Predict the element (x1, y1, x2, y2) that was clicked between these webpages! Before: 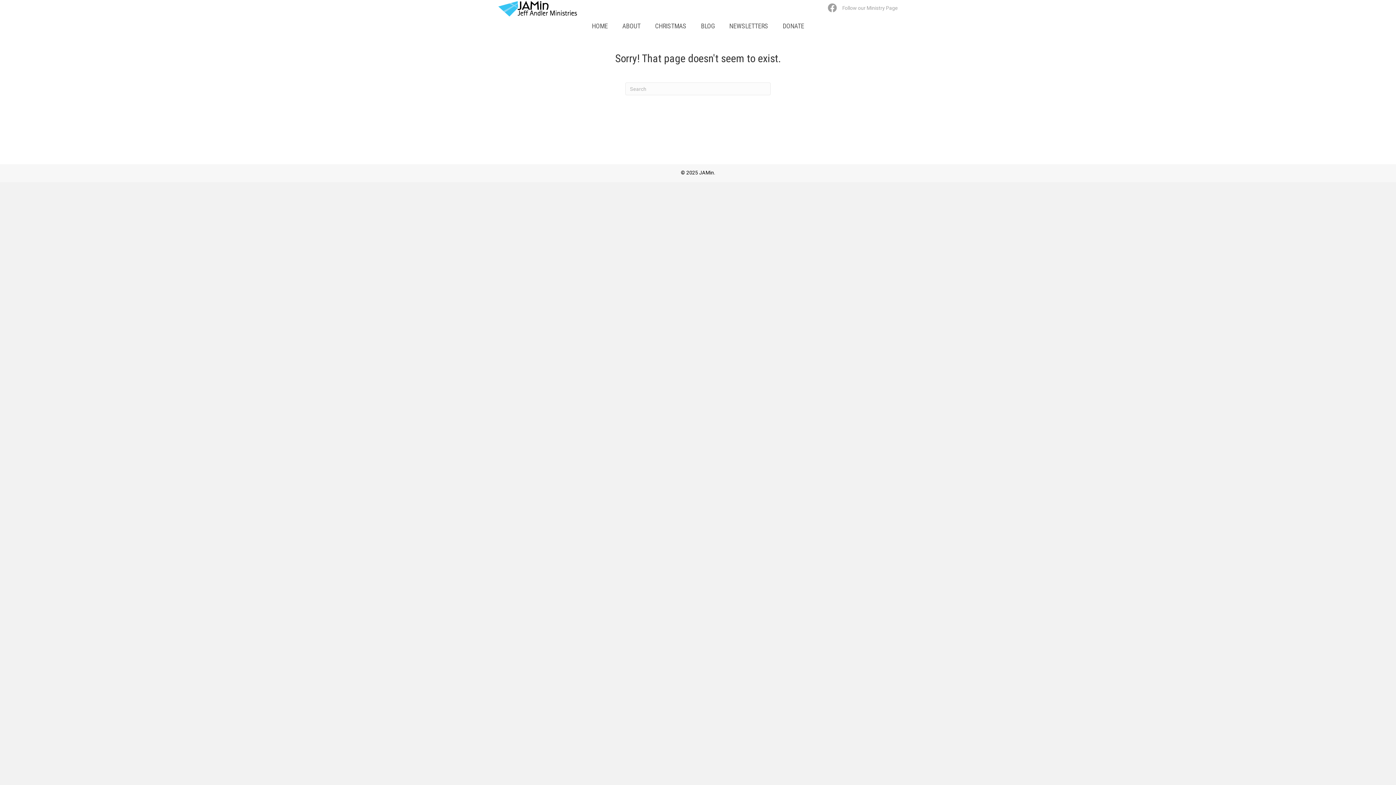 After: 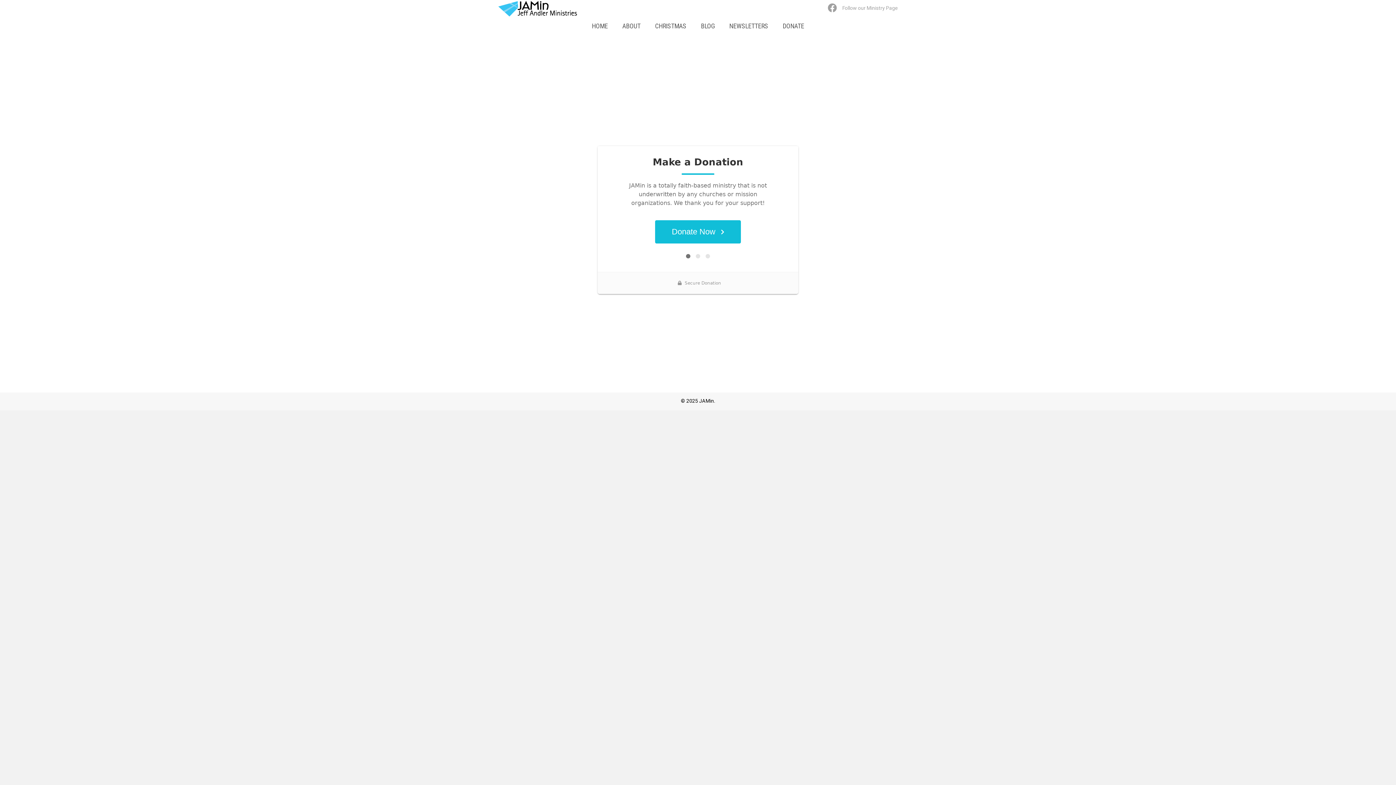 Action: label: DONATE bbox: (779, 17, 808, 34)